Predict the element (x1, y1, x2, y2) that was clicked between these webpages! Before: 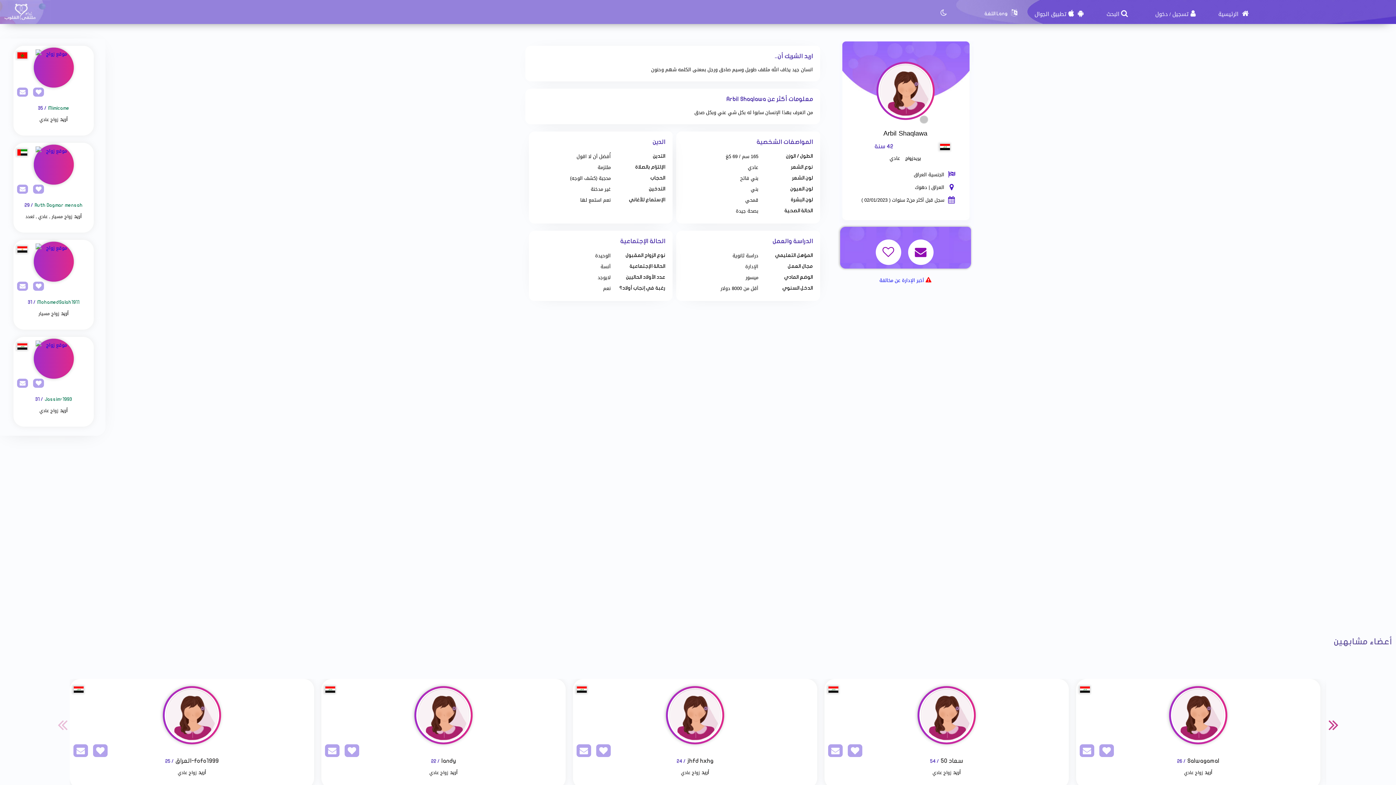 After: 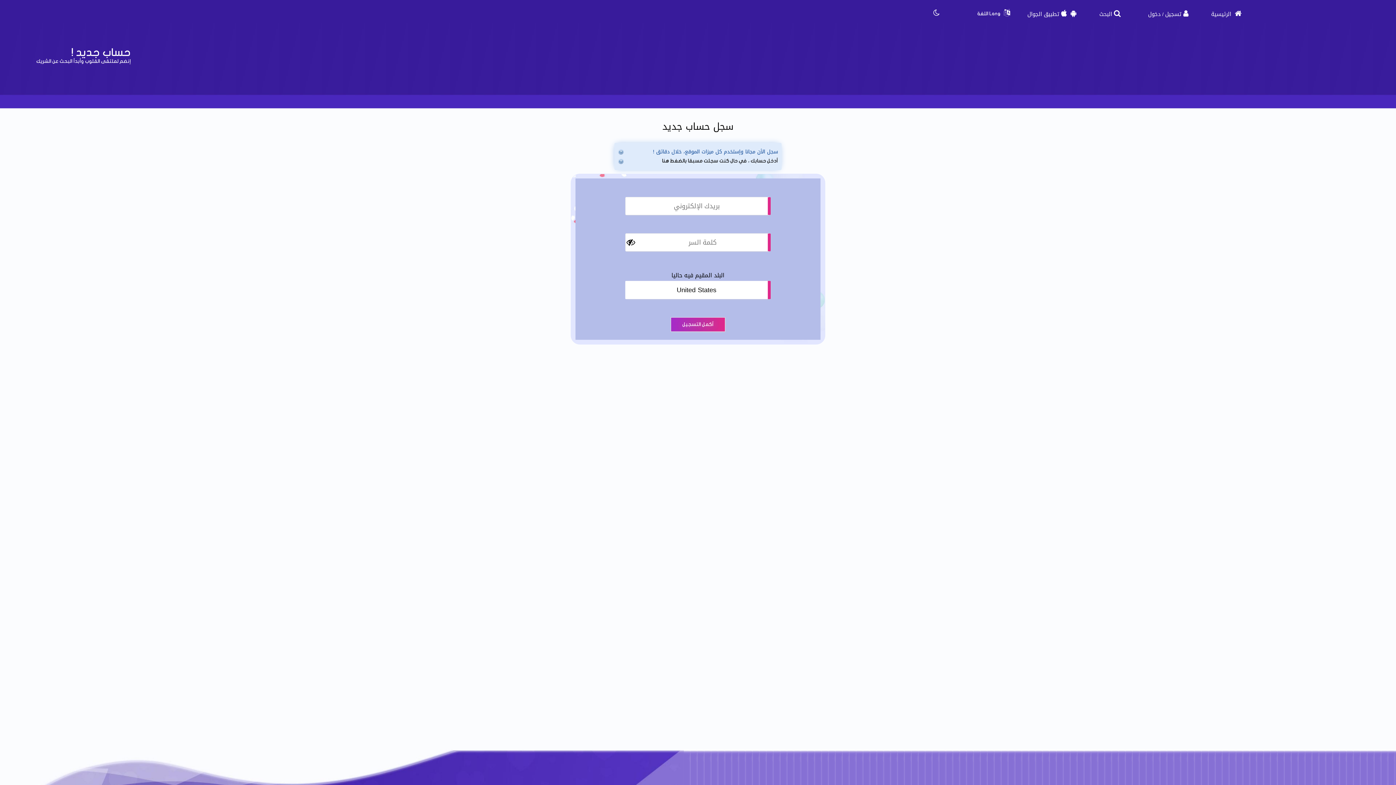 Action: bbox: (341, 748, 359, 757) label: AddFav